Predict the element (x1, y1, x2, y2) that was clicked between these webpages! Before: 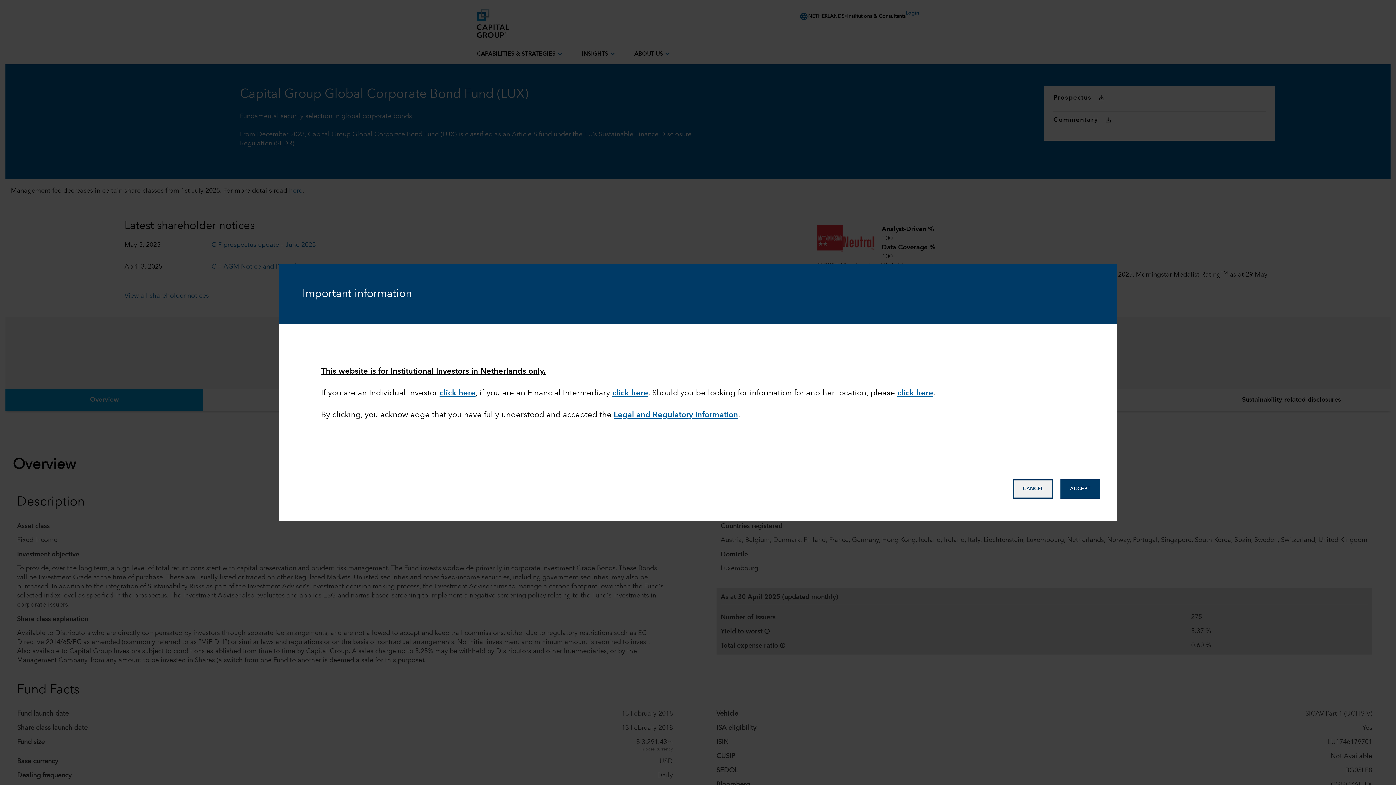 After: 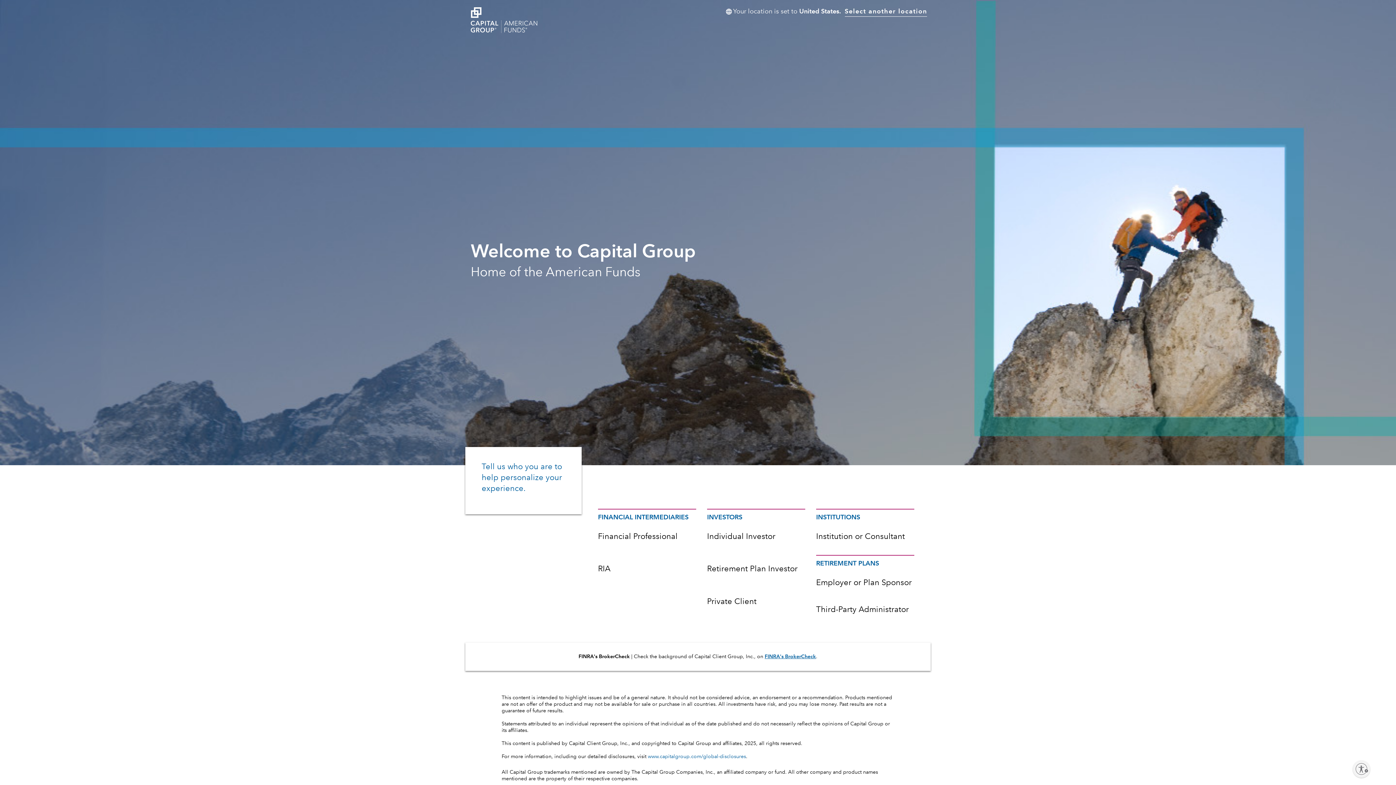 Action: label: Decline bbox: (1013, 479, 1053, 498)